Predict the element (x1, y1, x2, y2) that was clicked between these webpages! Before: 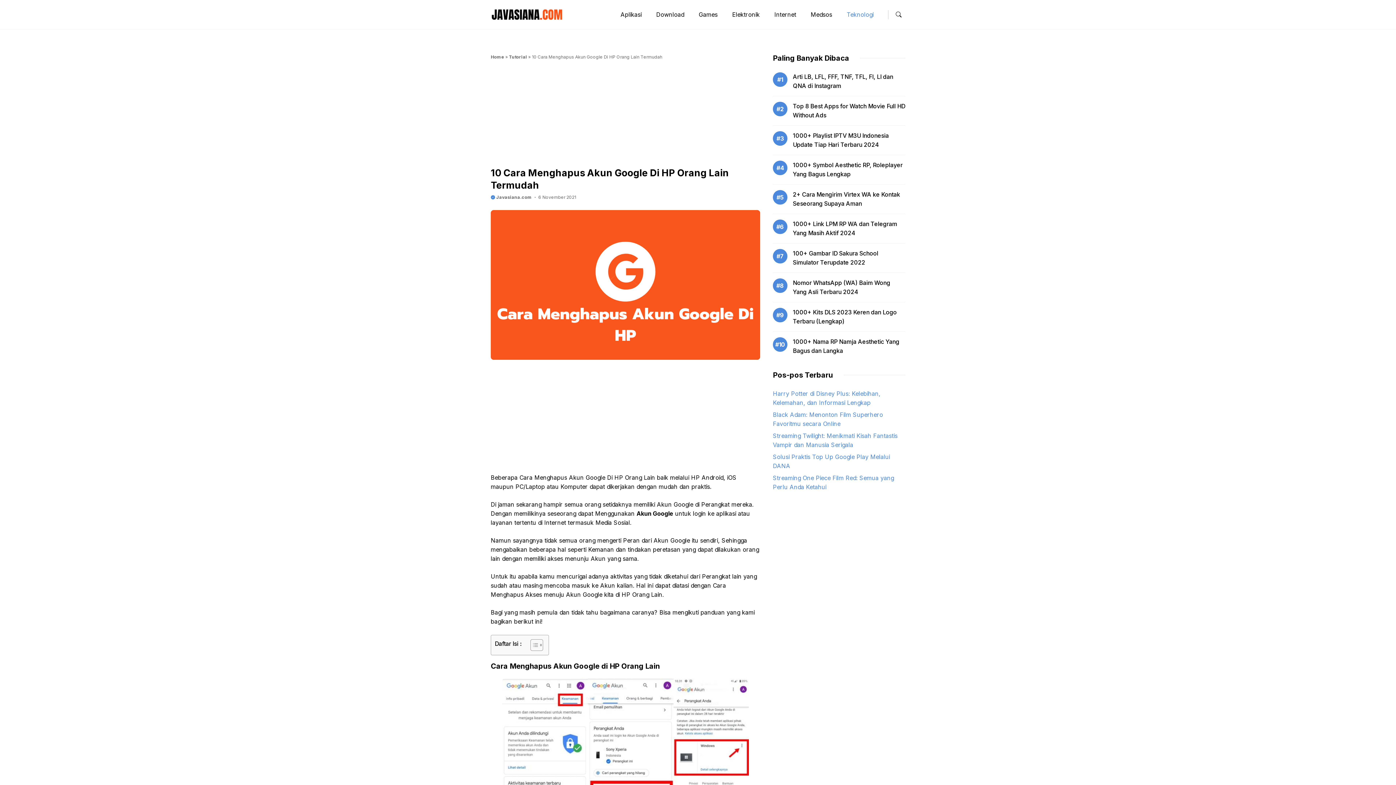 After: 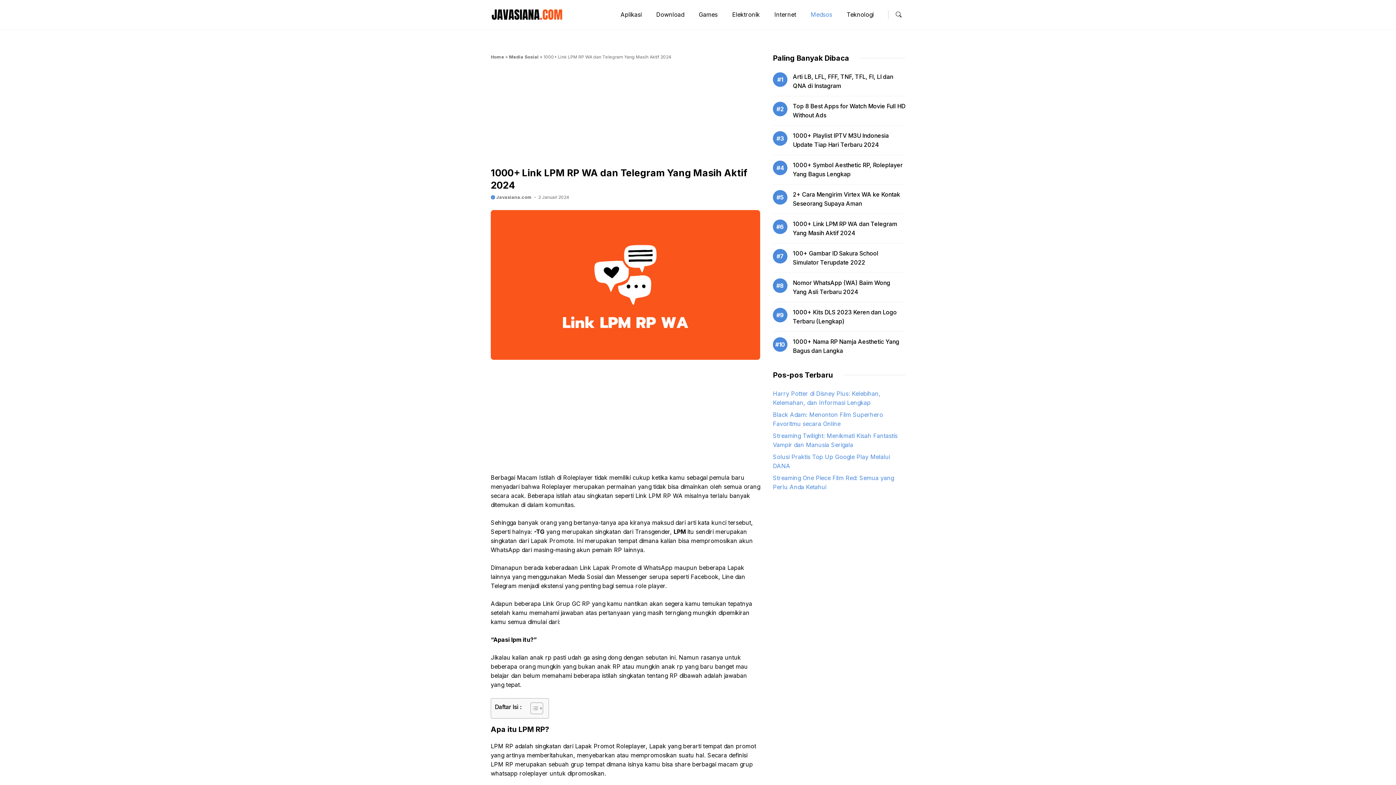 Action: bbox: (793, 219, 905, 237) label: 1000+ Link LPM RP WA dan Telegram Yang Masih Aktif 2024